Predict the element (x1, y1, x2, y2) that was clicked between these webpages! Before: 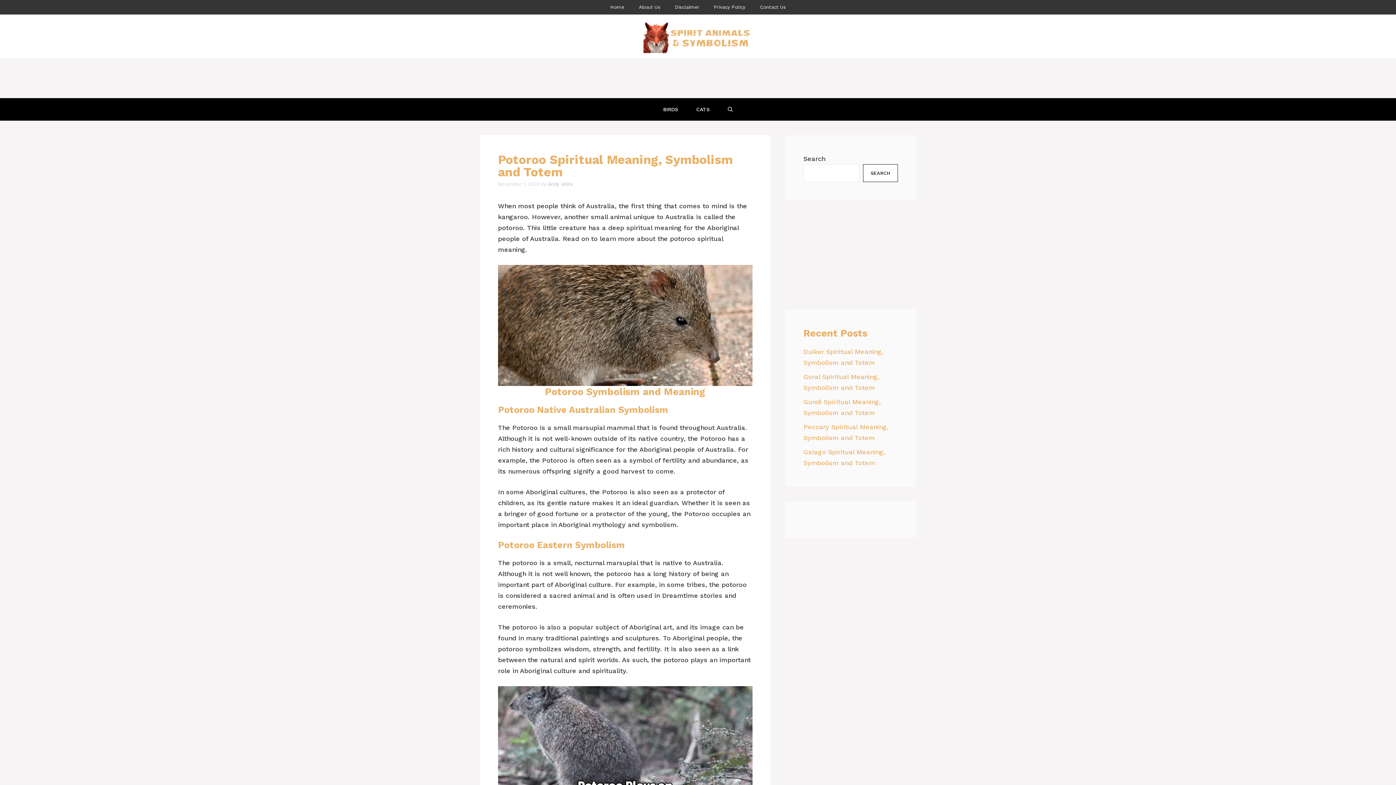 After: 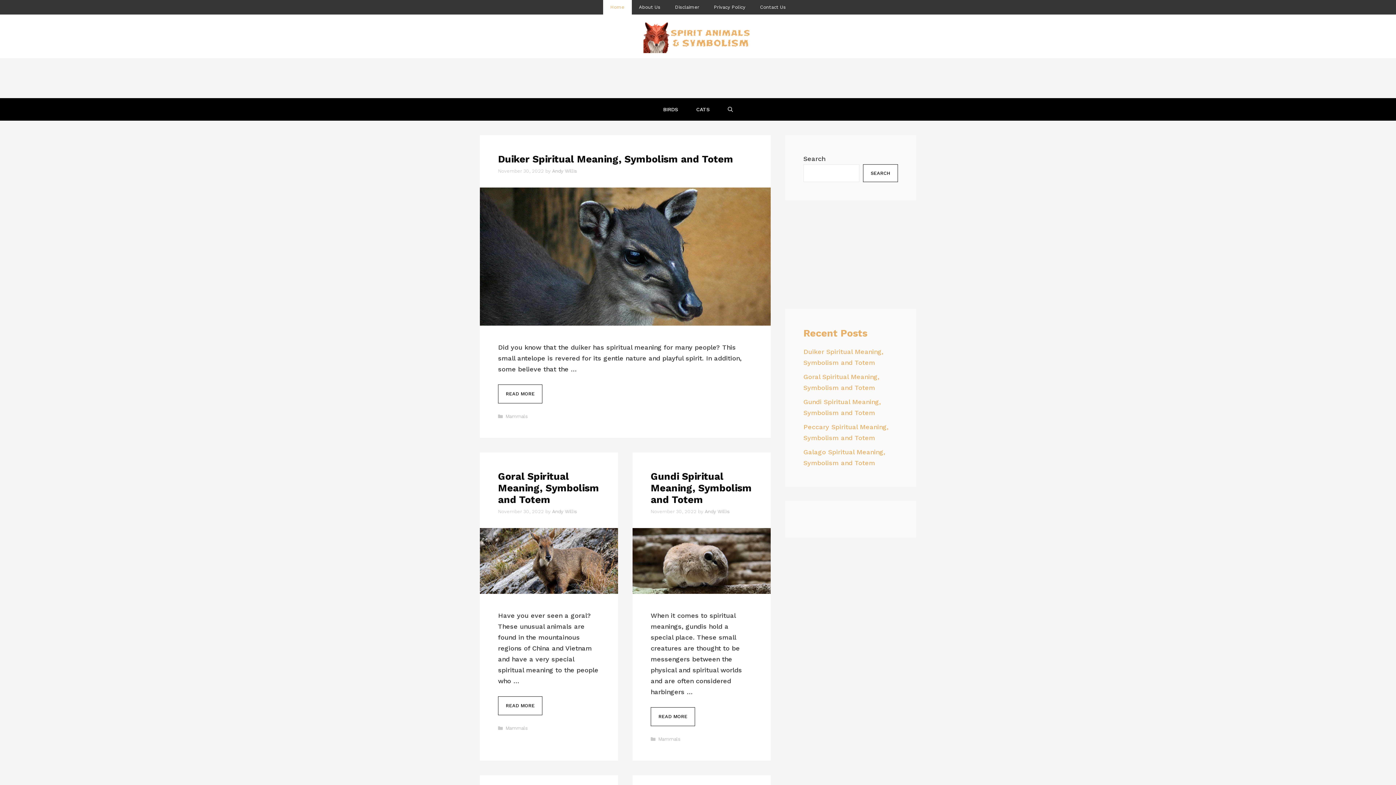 Action: bbox: (643, 31, 752, 39)